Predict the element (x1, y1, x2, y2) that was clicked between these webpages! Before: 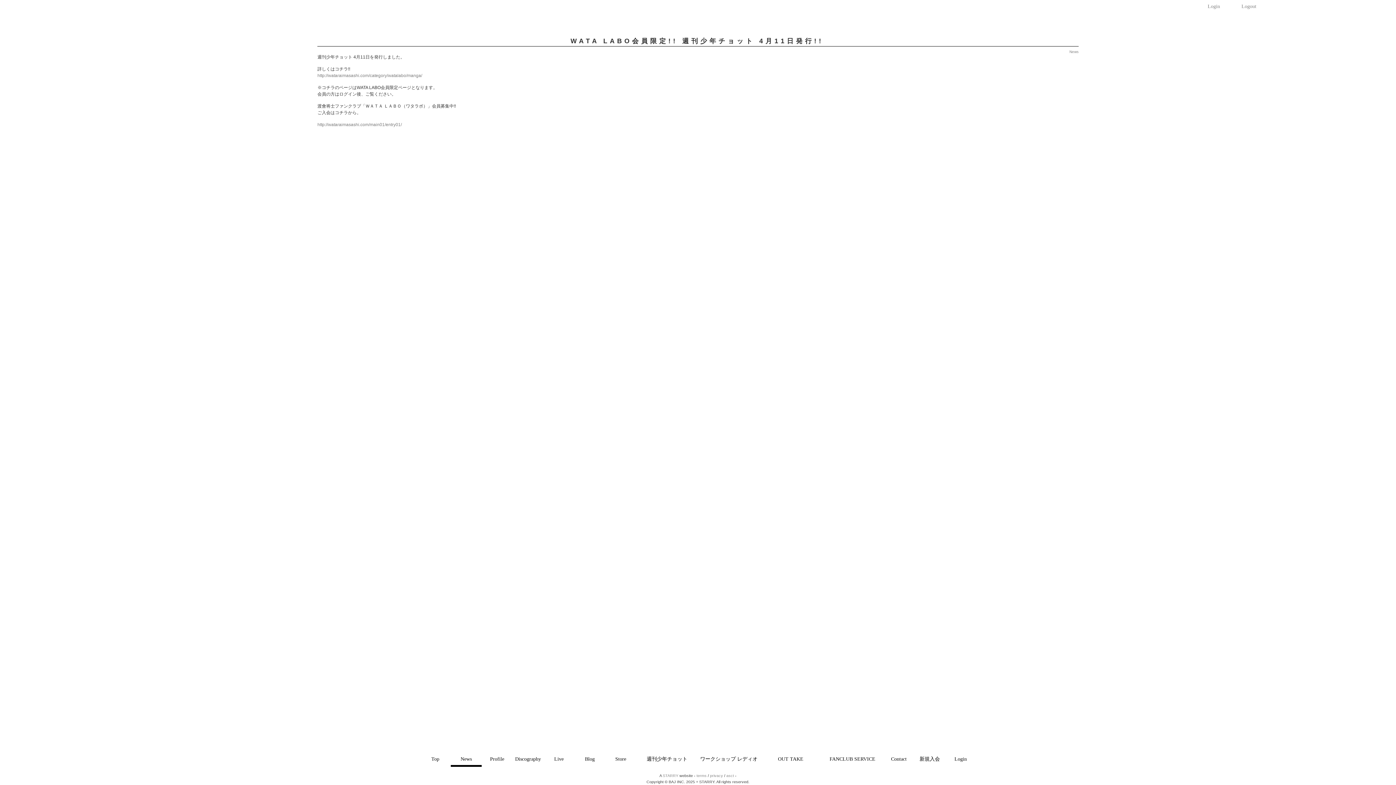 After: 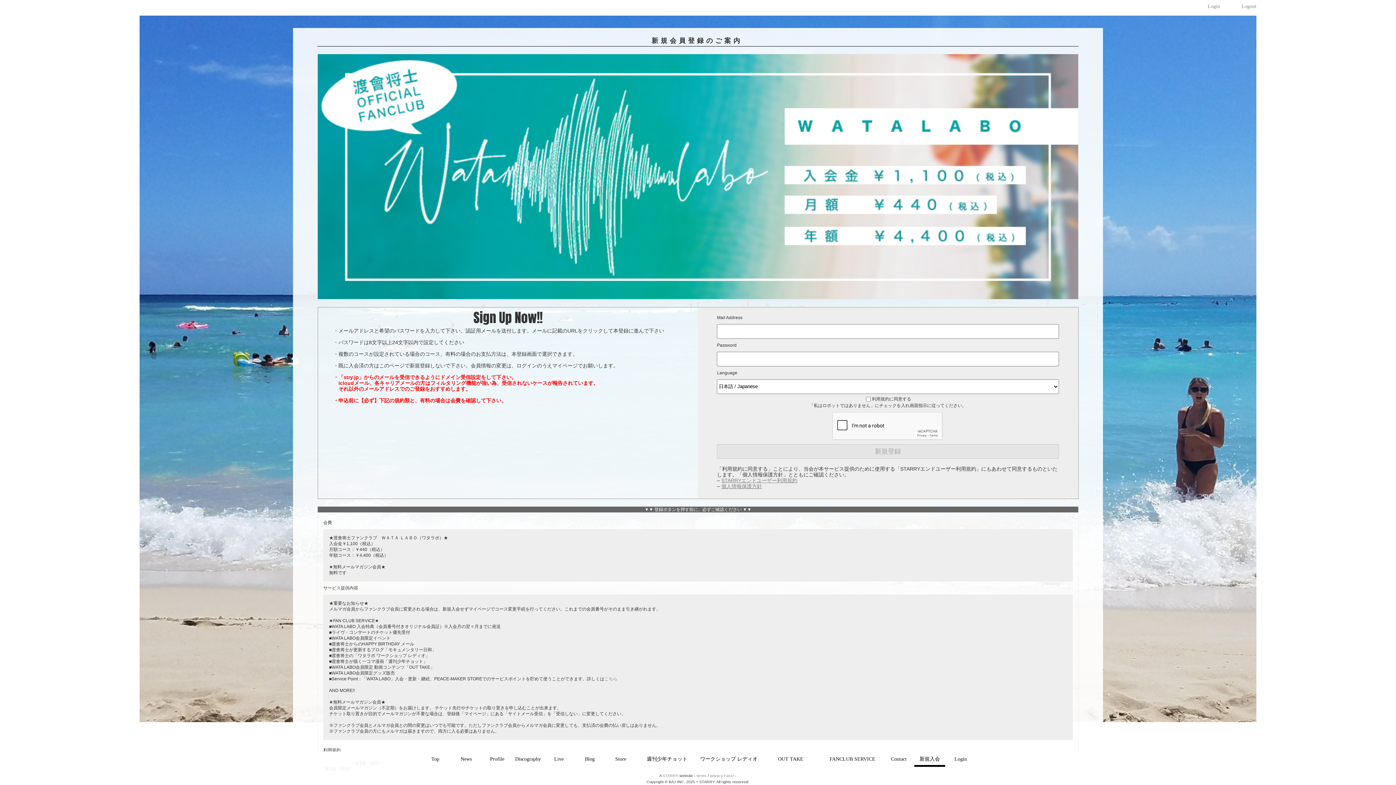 Action: label: http://wataraimasashi.com/main01/entry01/ bbox: (317, 122, 401, 127)